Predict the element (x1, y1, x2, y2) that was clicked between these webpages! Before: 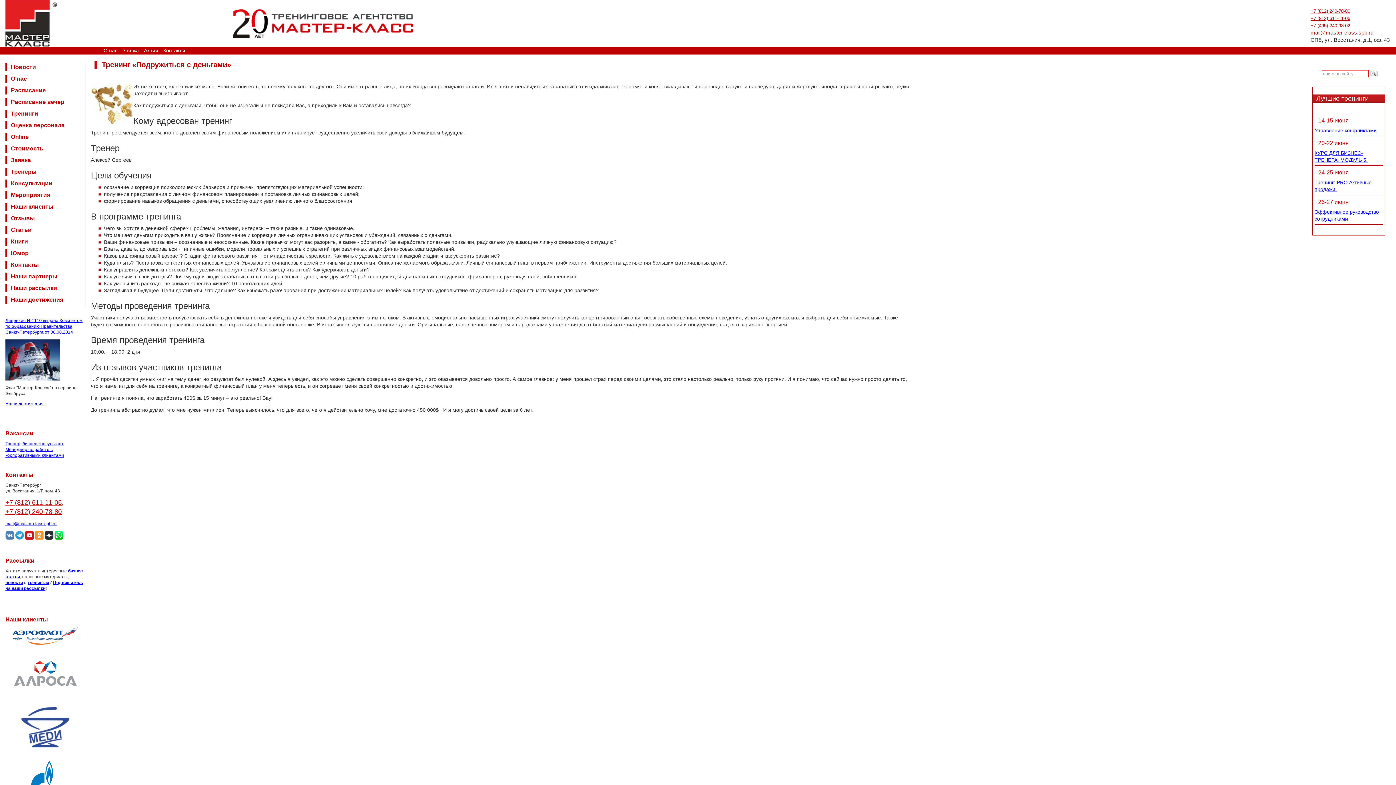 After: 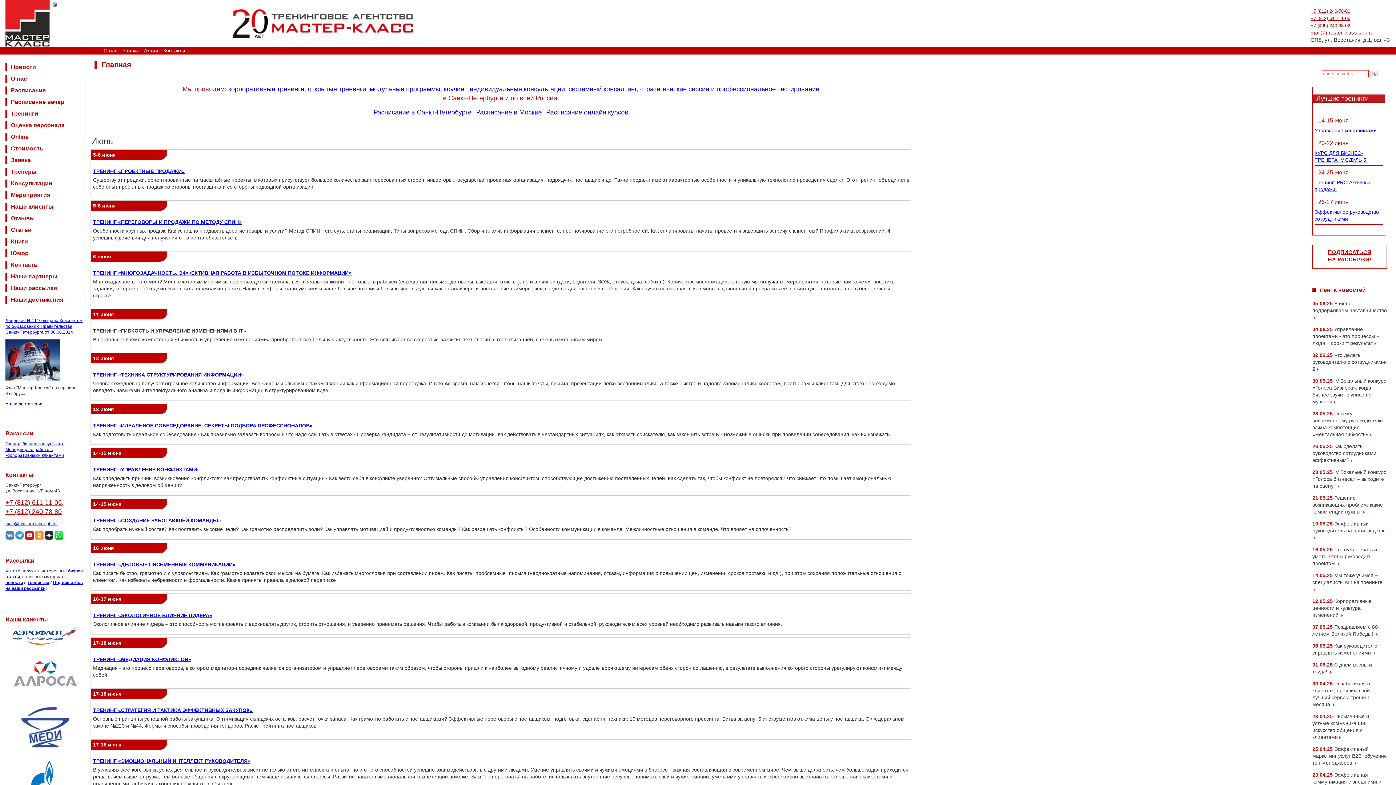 Action: bbox: (5, 20, 58, 26)